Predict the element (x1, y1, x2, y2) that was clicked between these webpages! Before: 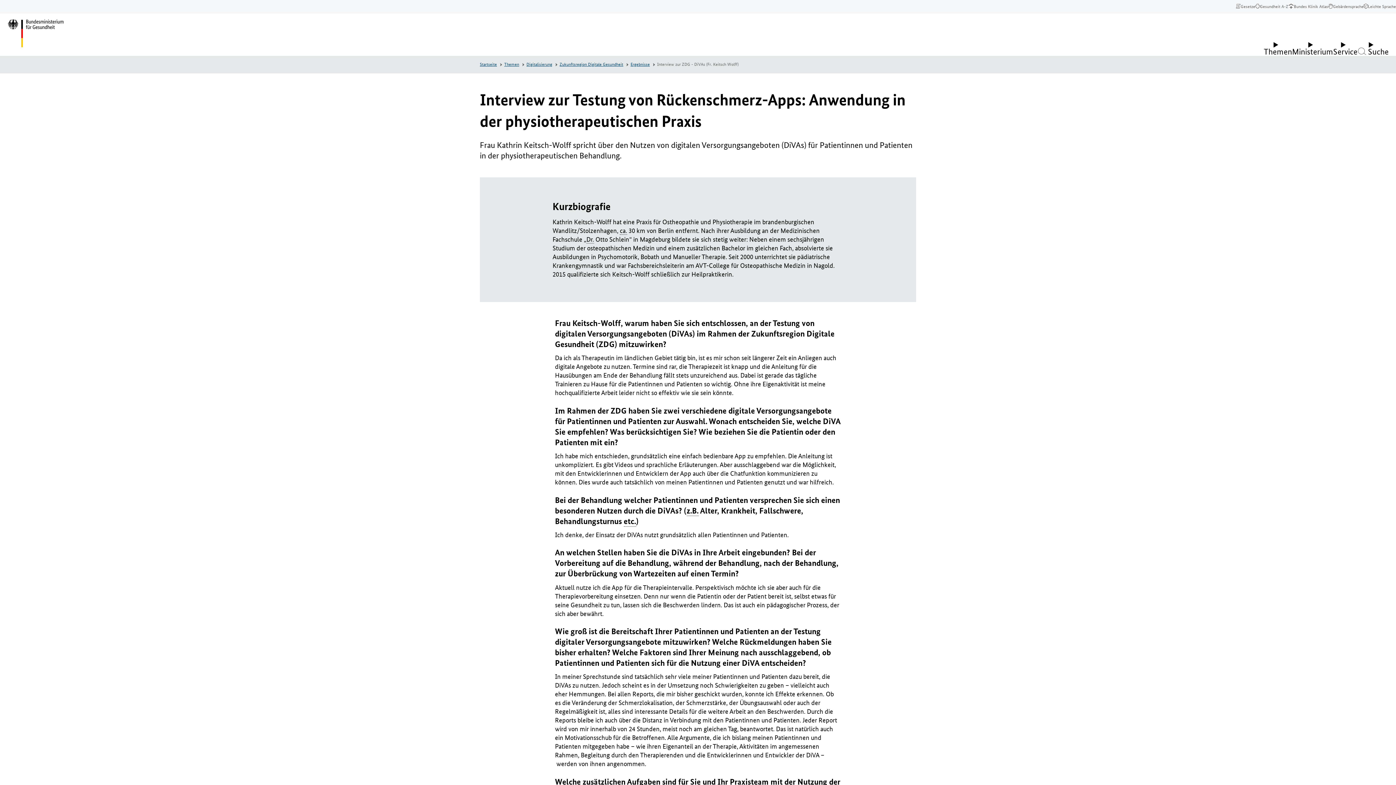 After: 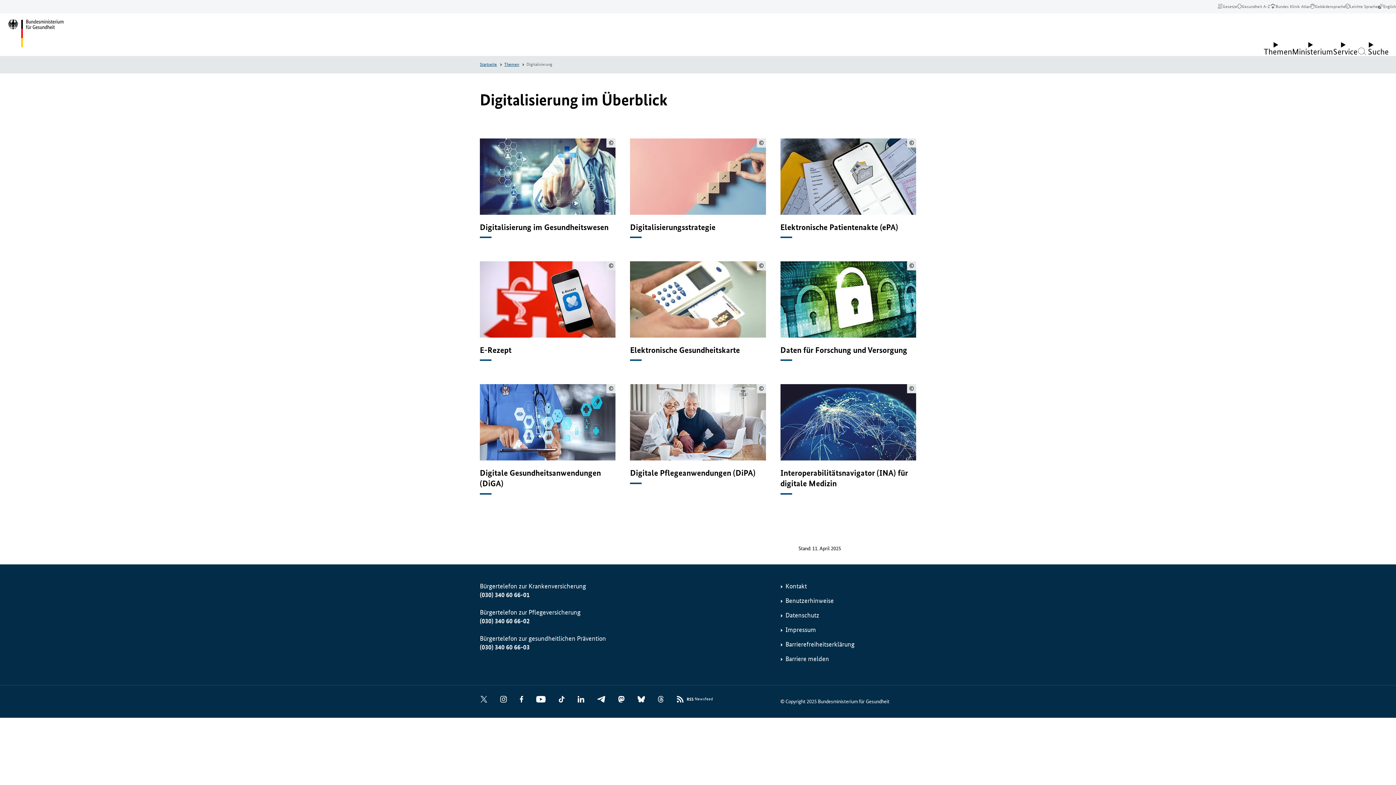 Action: label: Digitalisierung bbox: (526, 61, 557, 67)